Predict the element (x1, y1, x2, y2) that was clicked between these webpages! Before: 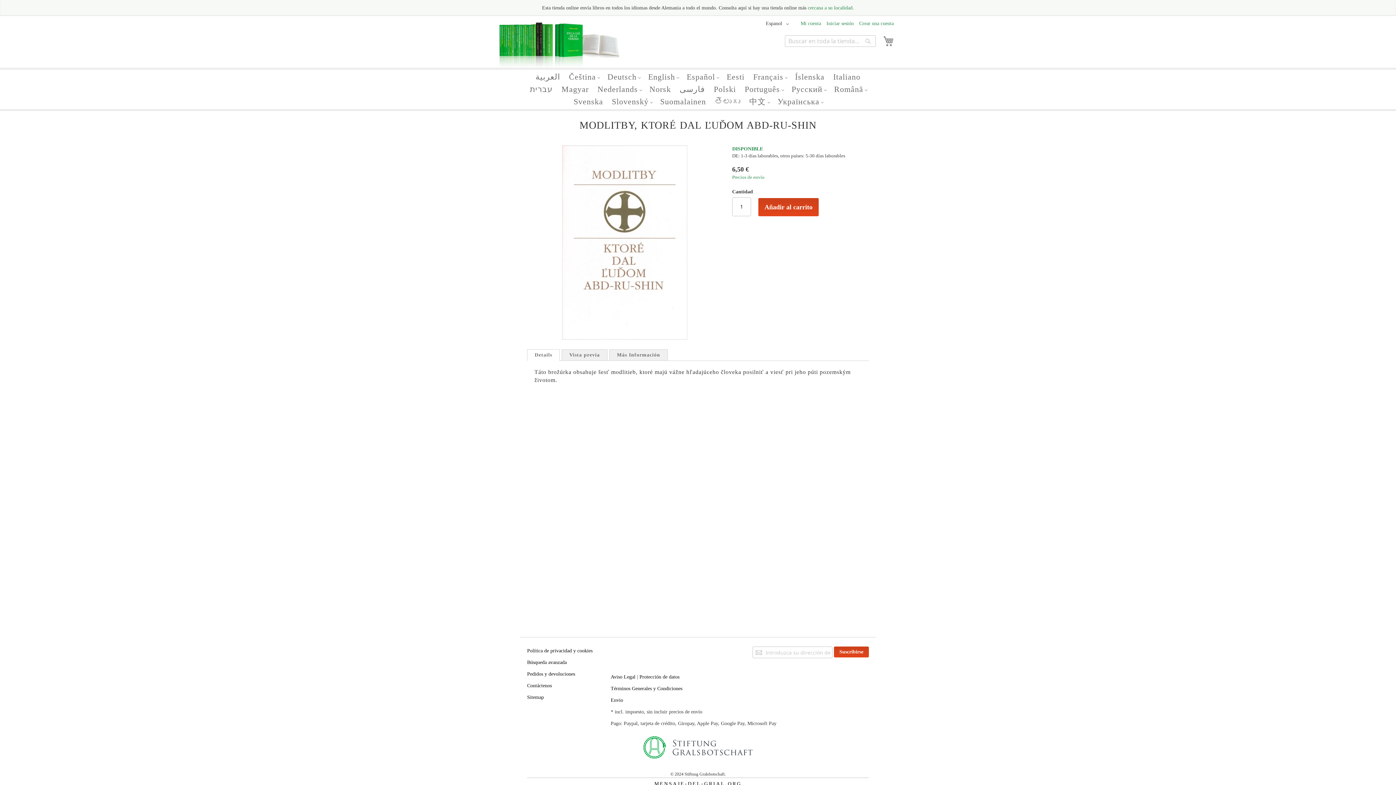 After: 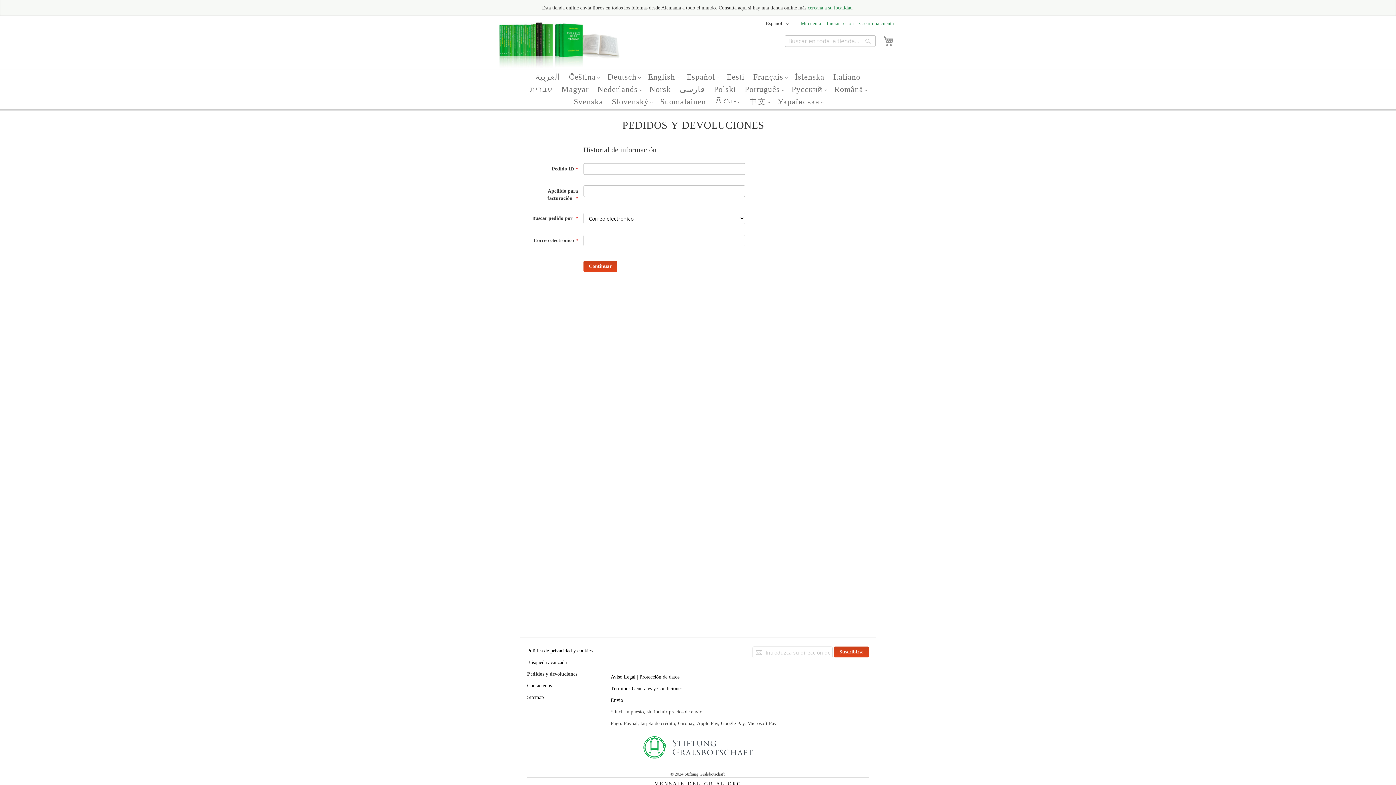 Action: label: Pedidos y devoluciones bbox: (527, 671, 575, 677)